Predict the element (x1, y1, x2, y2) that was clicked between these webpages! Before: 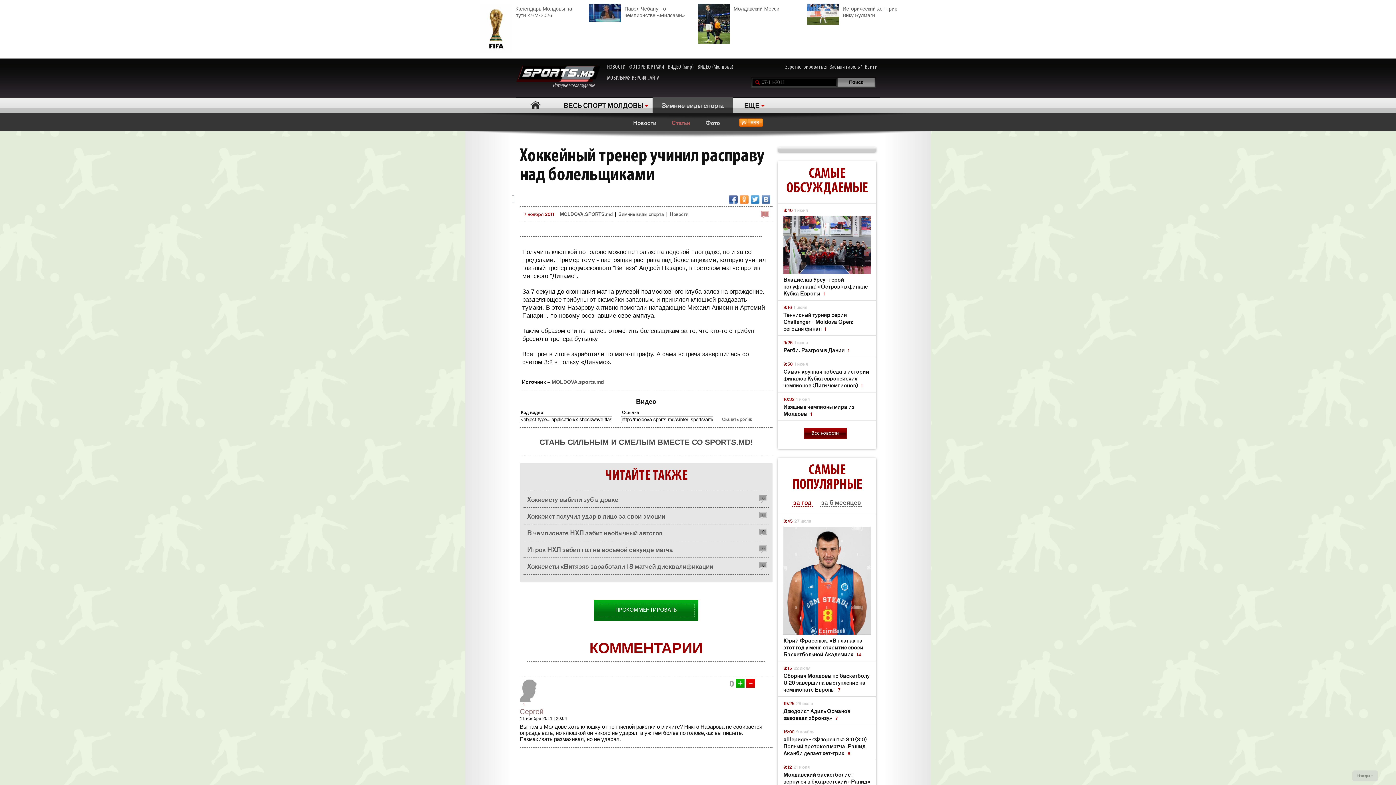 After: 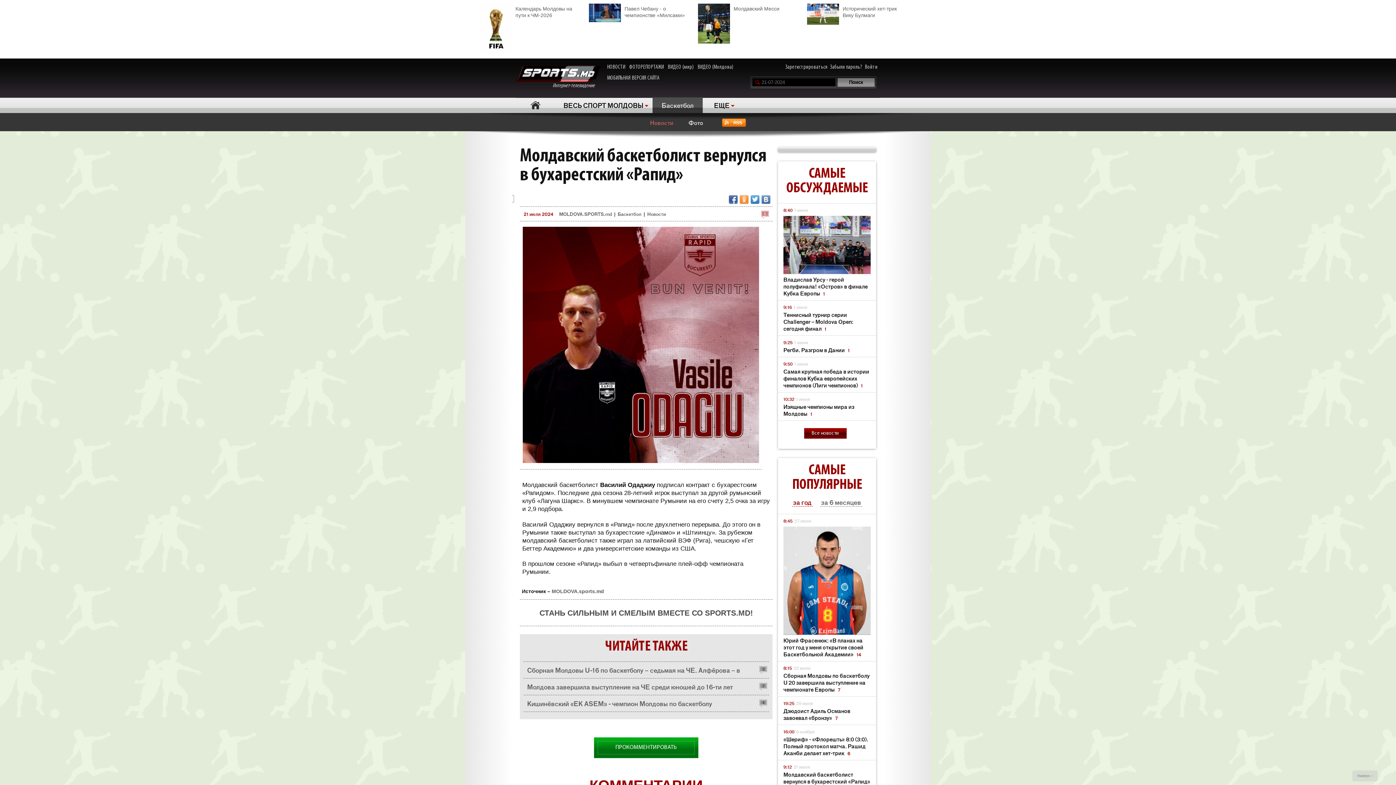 Action: bbox: (783, 771, 870, 792) label: Молдавский баскетболист вернулся в бухарестский «Рапид» 6